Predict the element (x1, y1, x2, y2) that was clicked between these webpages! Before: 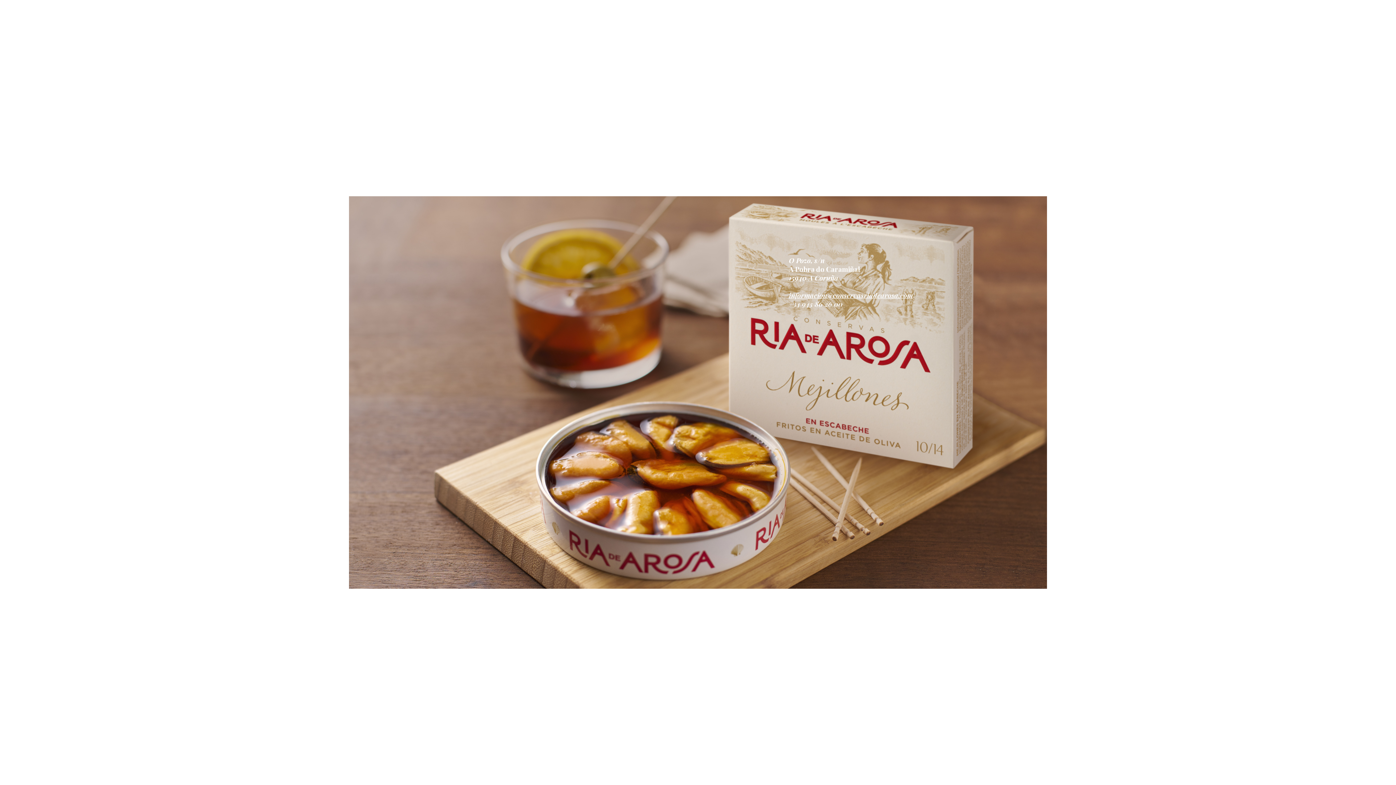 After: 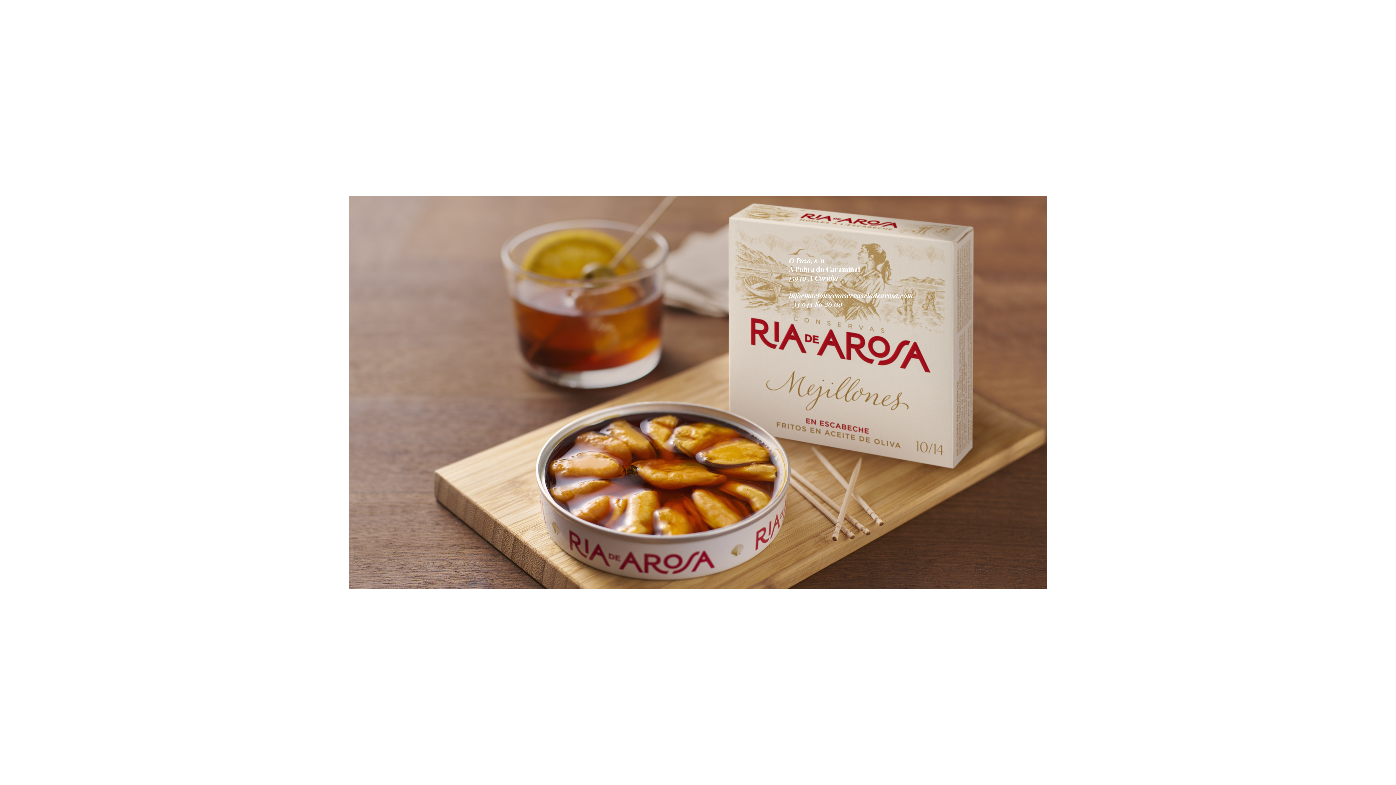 Action: bbox: (789, 290, 913, 300) label: informacion@conservasriadearosa.com